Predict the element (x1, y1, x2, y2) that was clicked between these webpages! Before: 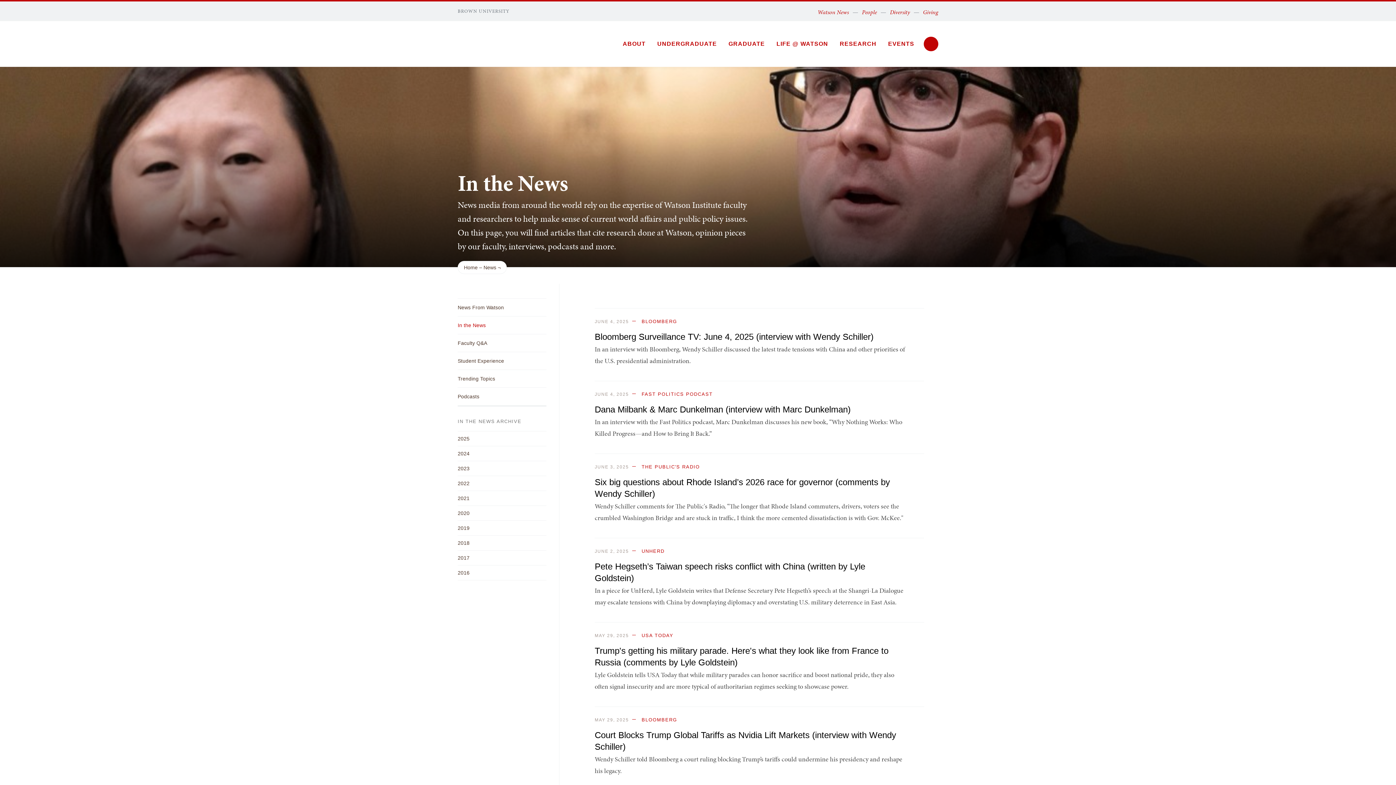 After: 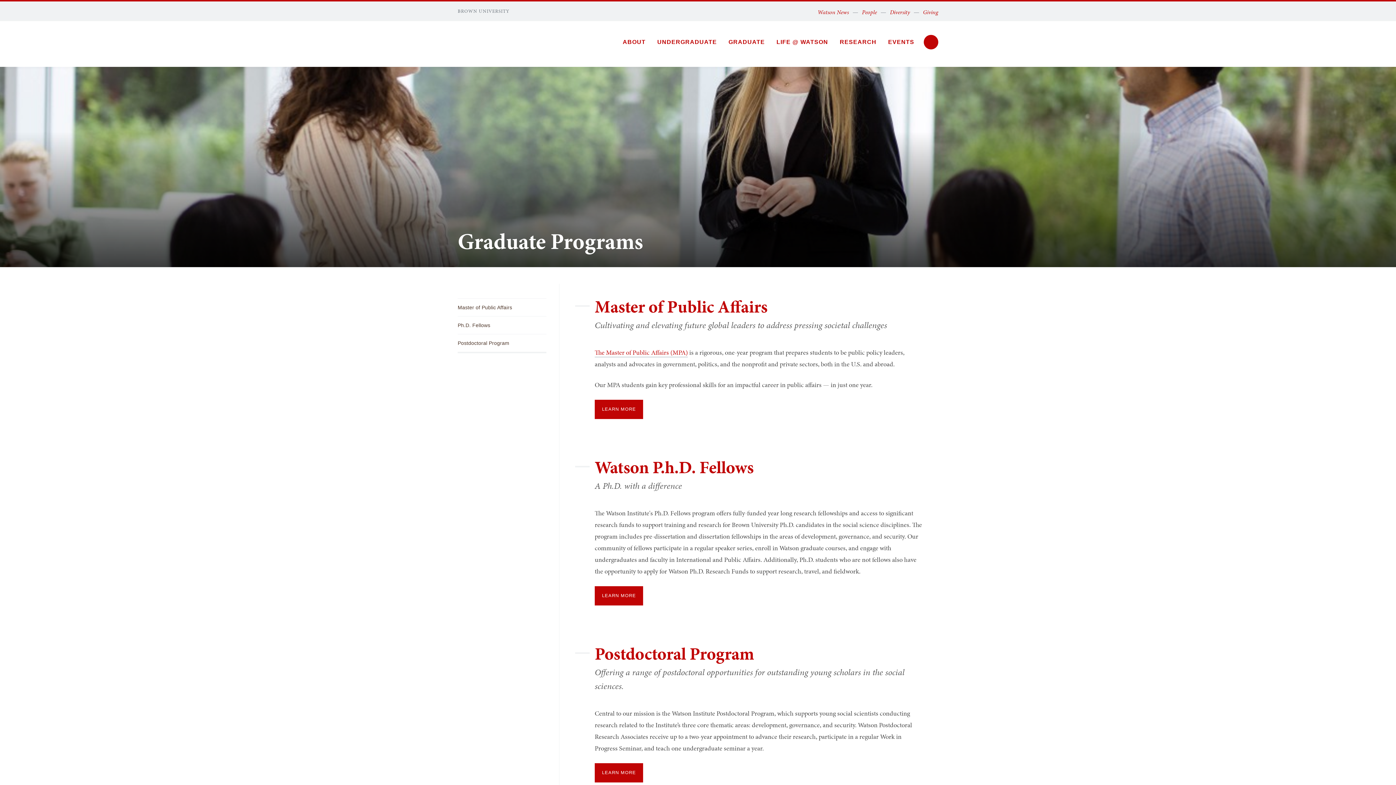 Action: label: GRADUATE bbox: (723, 36, 770, 50)